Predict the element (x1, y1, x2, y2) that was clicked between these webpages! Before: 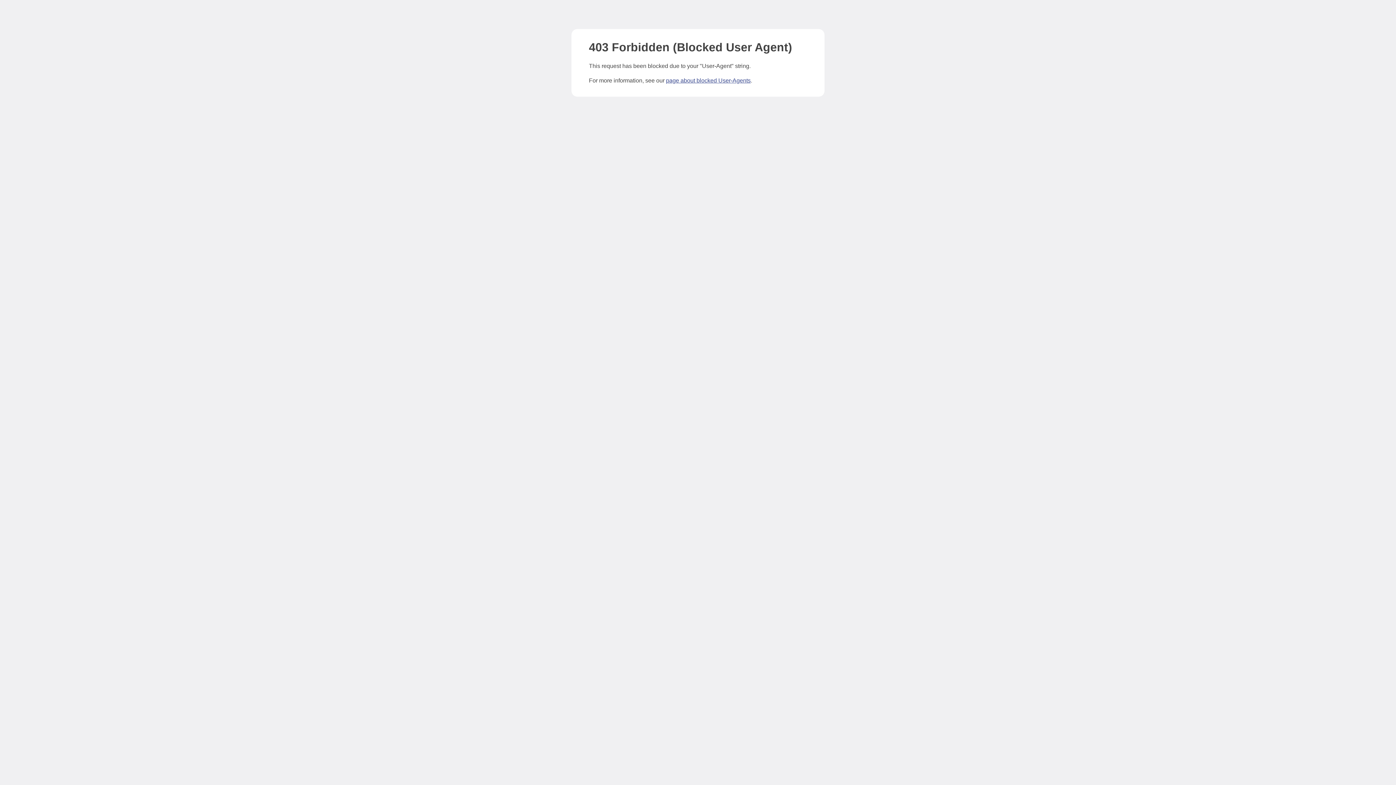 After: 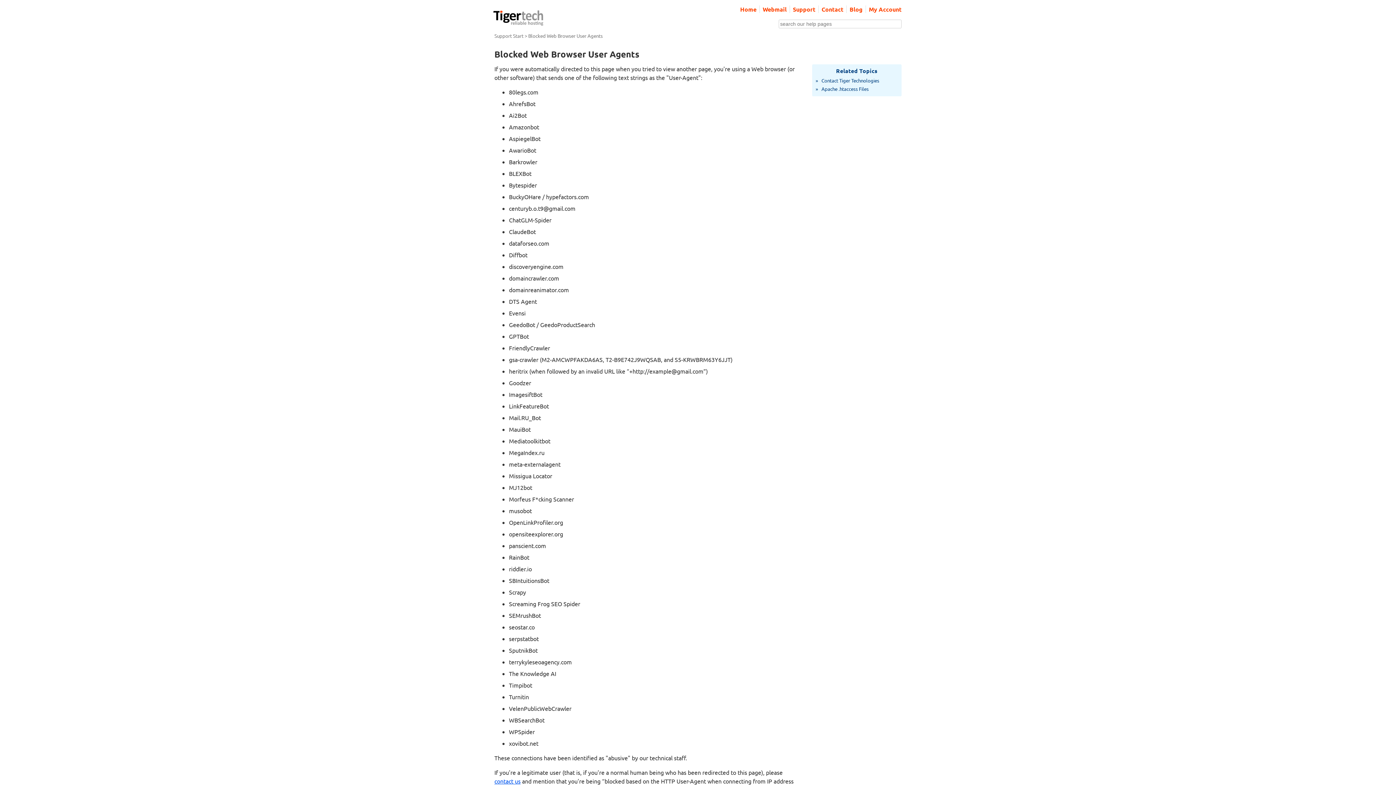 Action: bbox: (666, 77, 750, 83) label: page about blocked User-Agents